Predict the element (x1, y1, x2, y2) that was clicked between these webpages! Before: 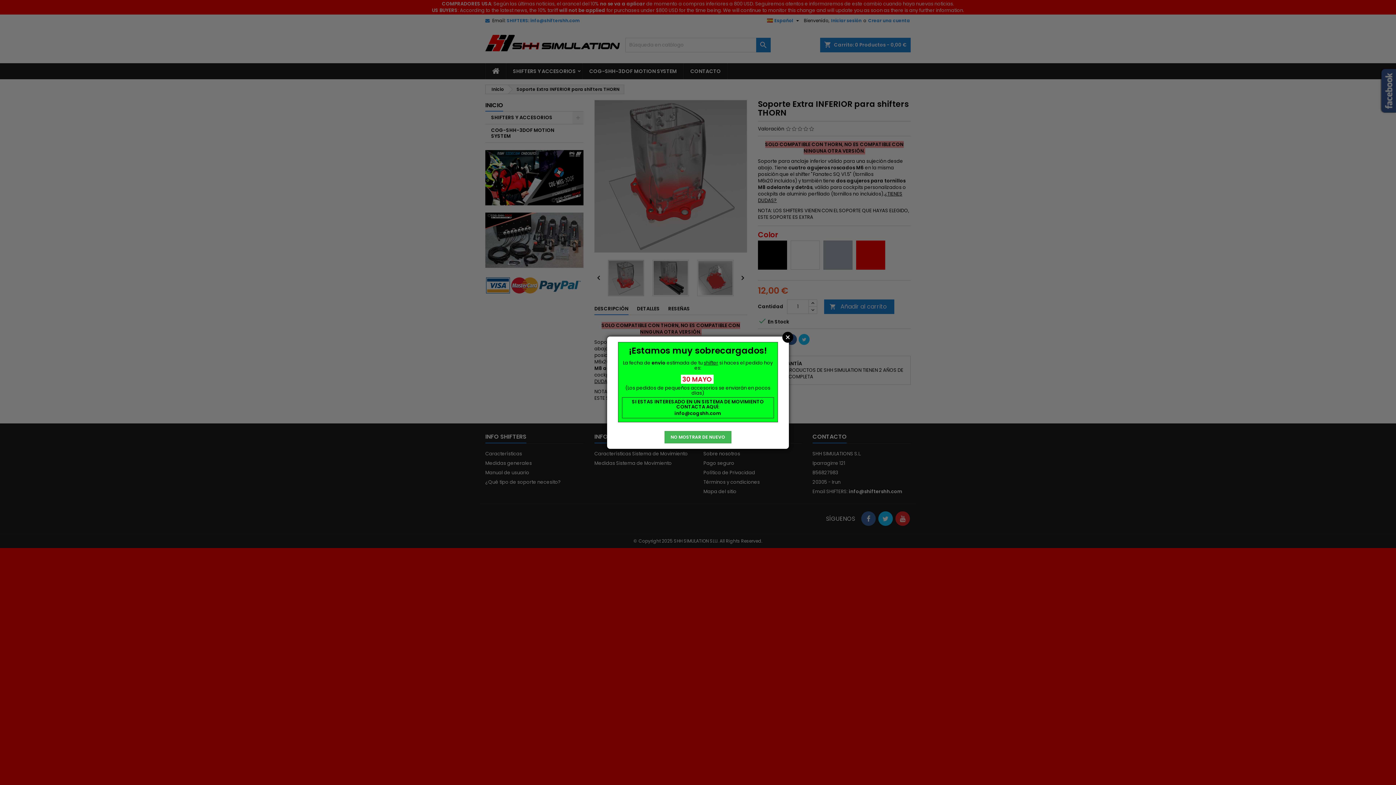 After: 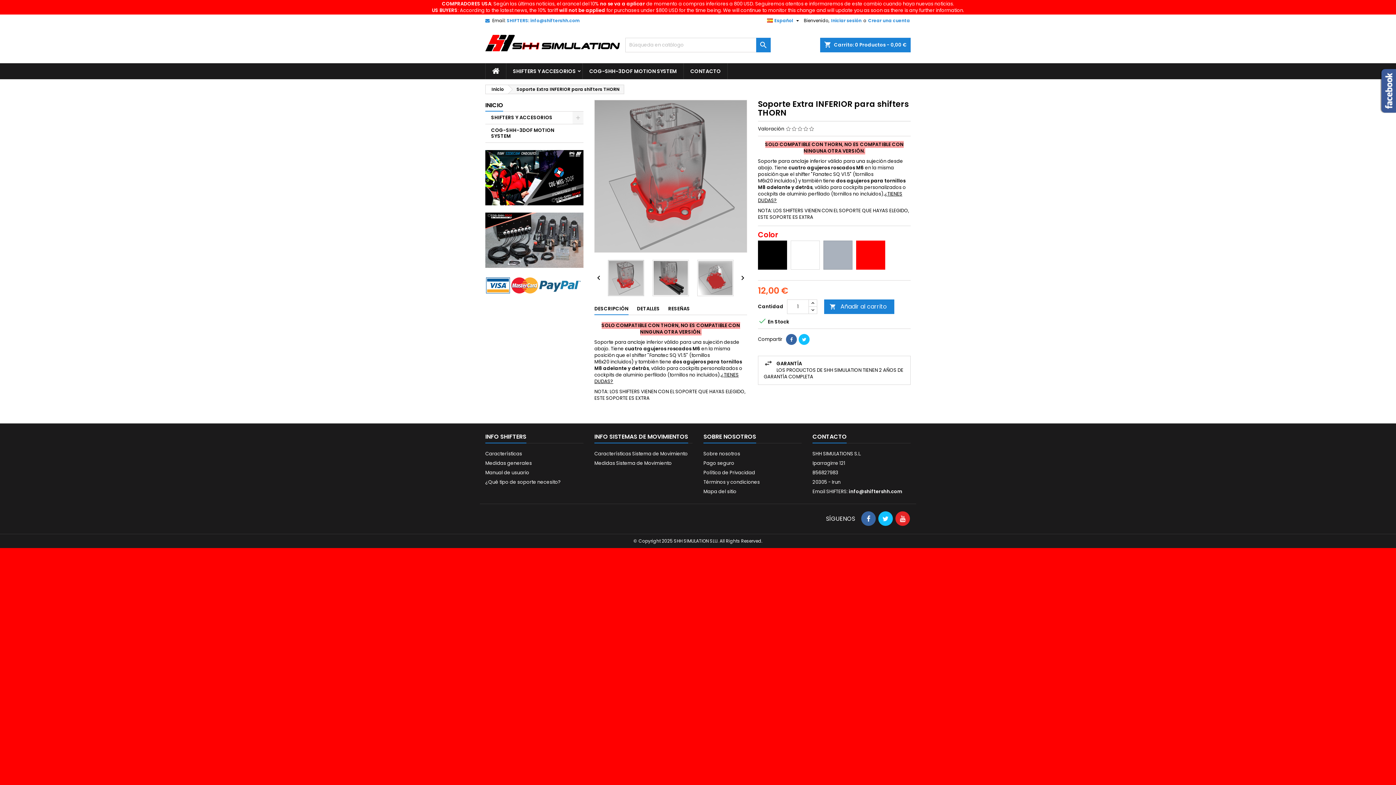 Action: label: NO MOSTRAR DE NUEVO bbox: (664, 431, 731, 443)